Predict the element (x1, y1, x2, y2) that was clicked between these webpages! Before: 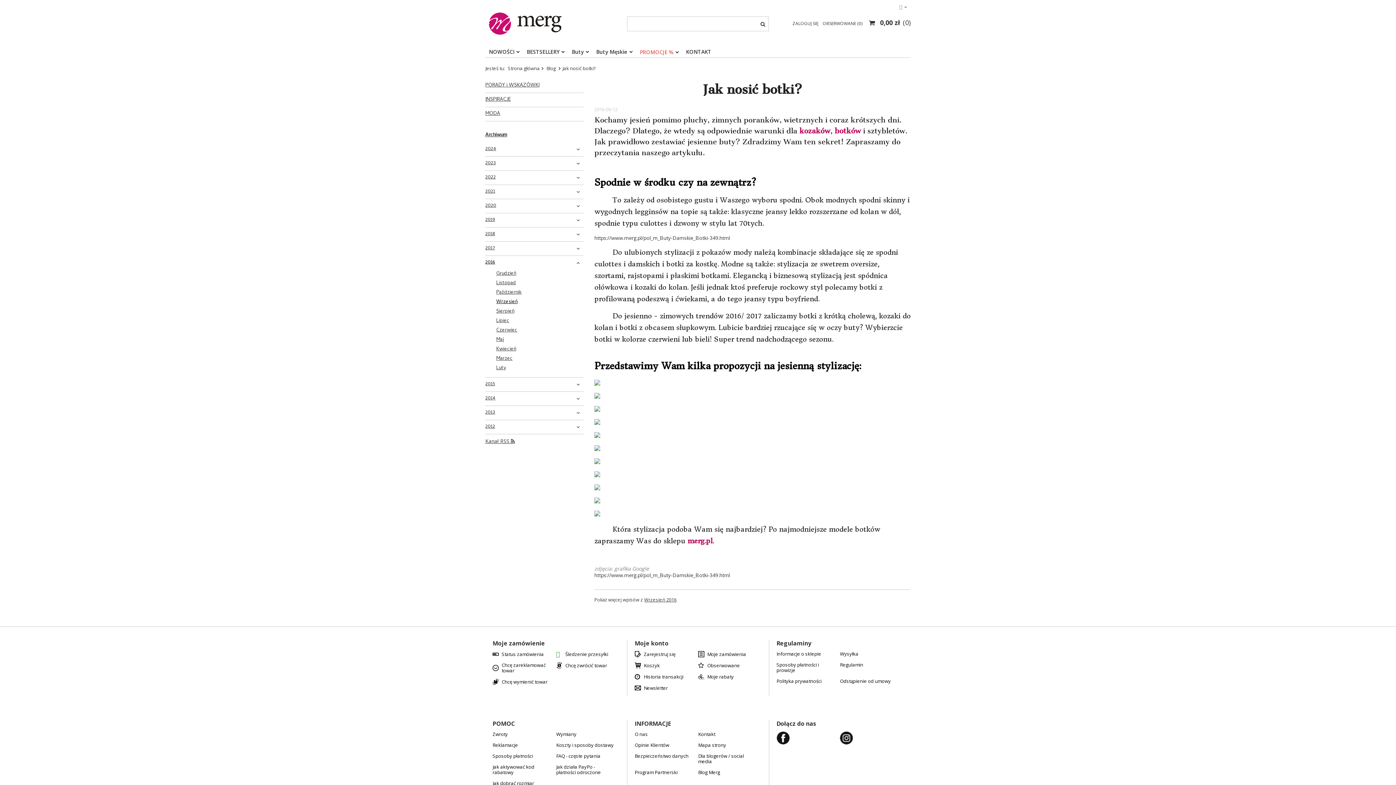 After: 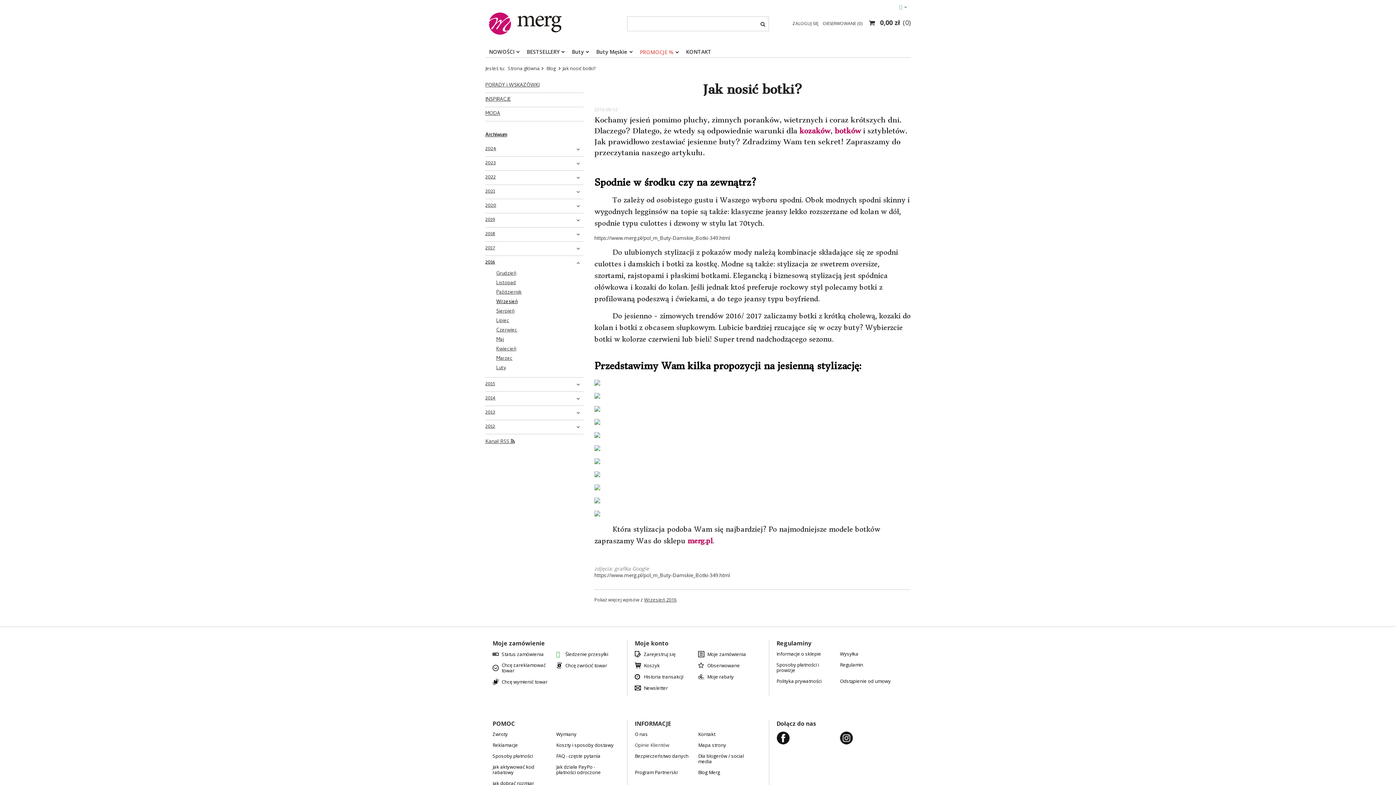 Action: label: Opinie Klientów bbox: (634, 742, 692, 748)